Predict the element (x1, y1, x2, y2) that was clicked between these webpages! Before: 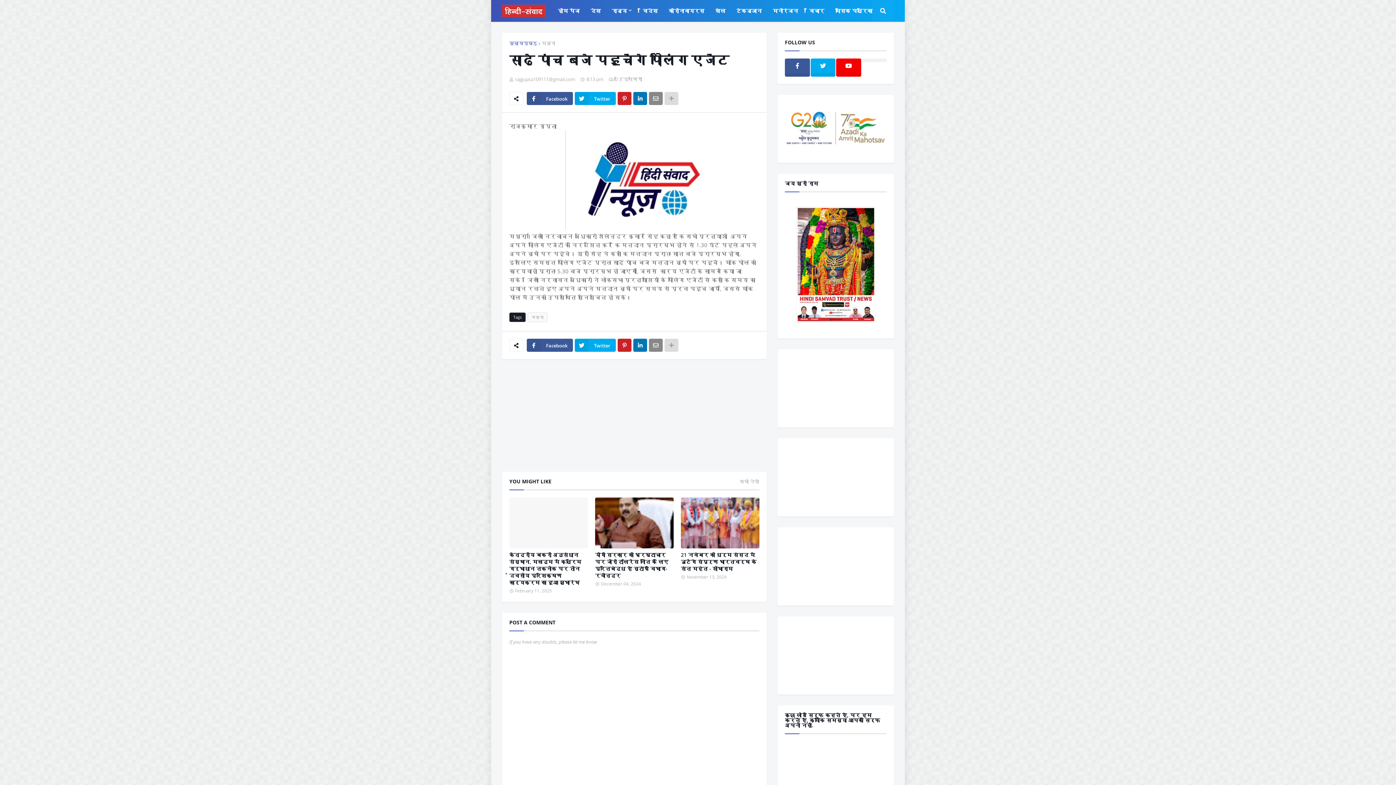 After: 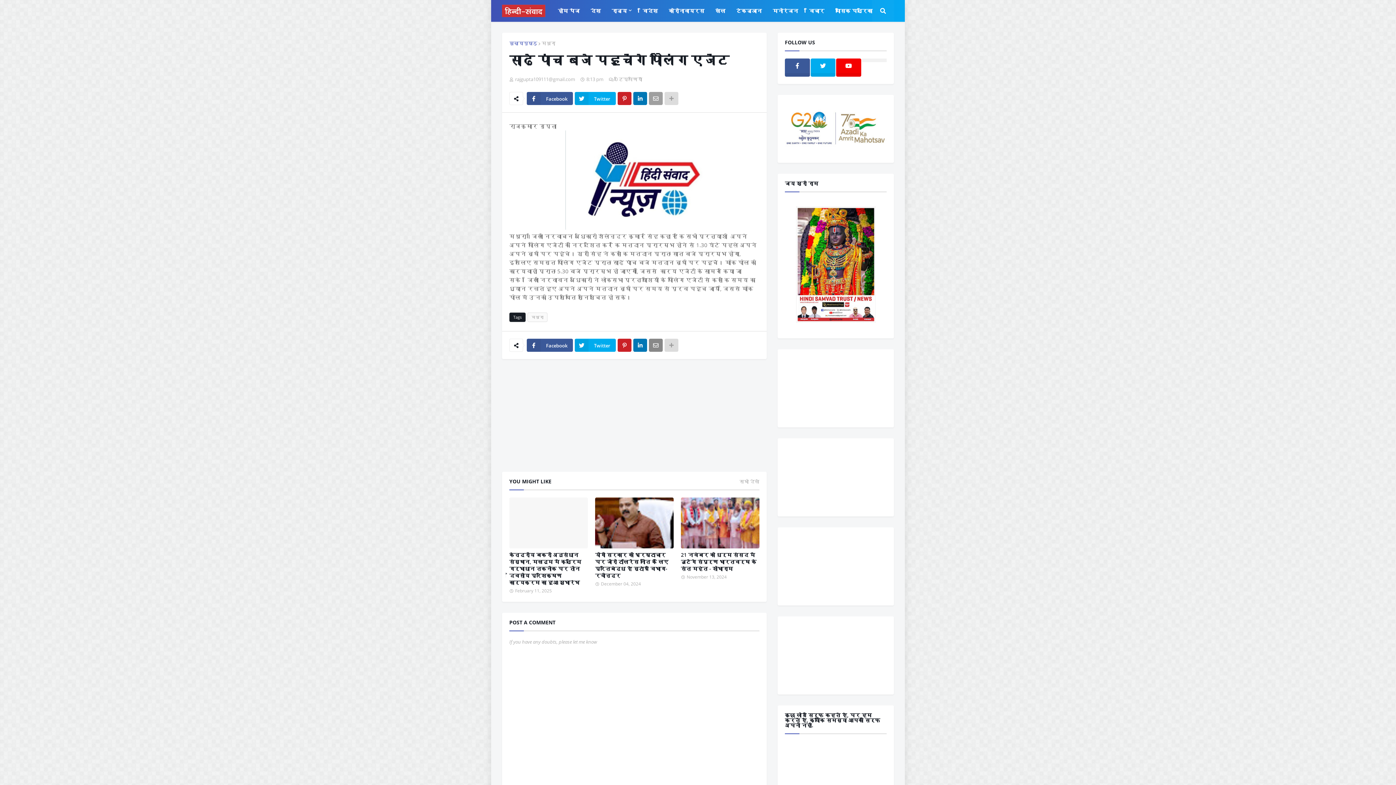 Action: bbox: (649, 92, 662, 105)